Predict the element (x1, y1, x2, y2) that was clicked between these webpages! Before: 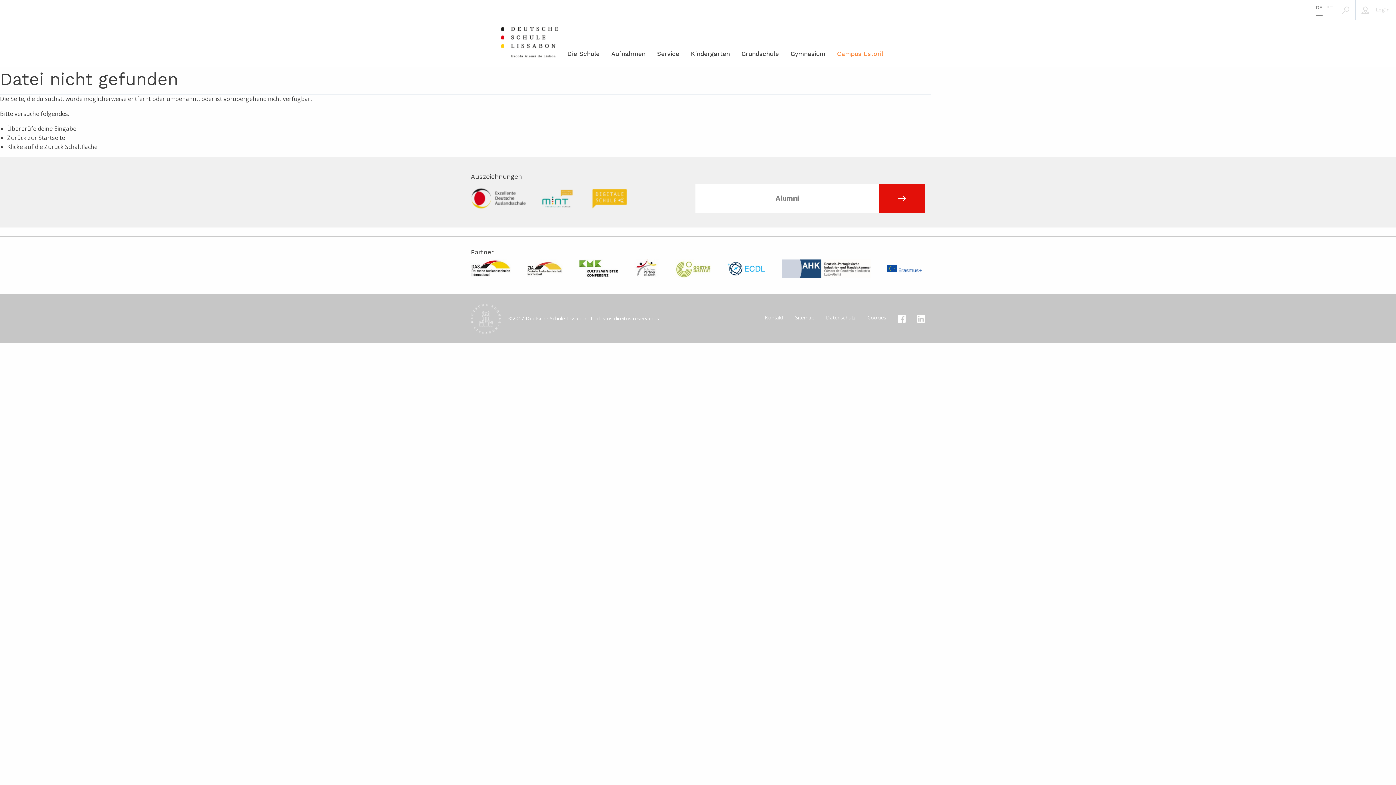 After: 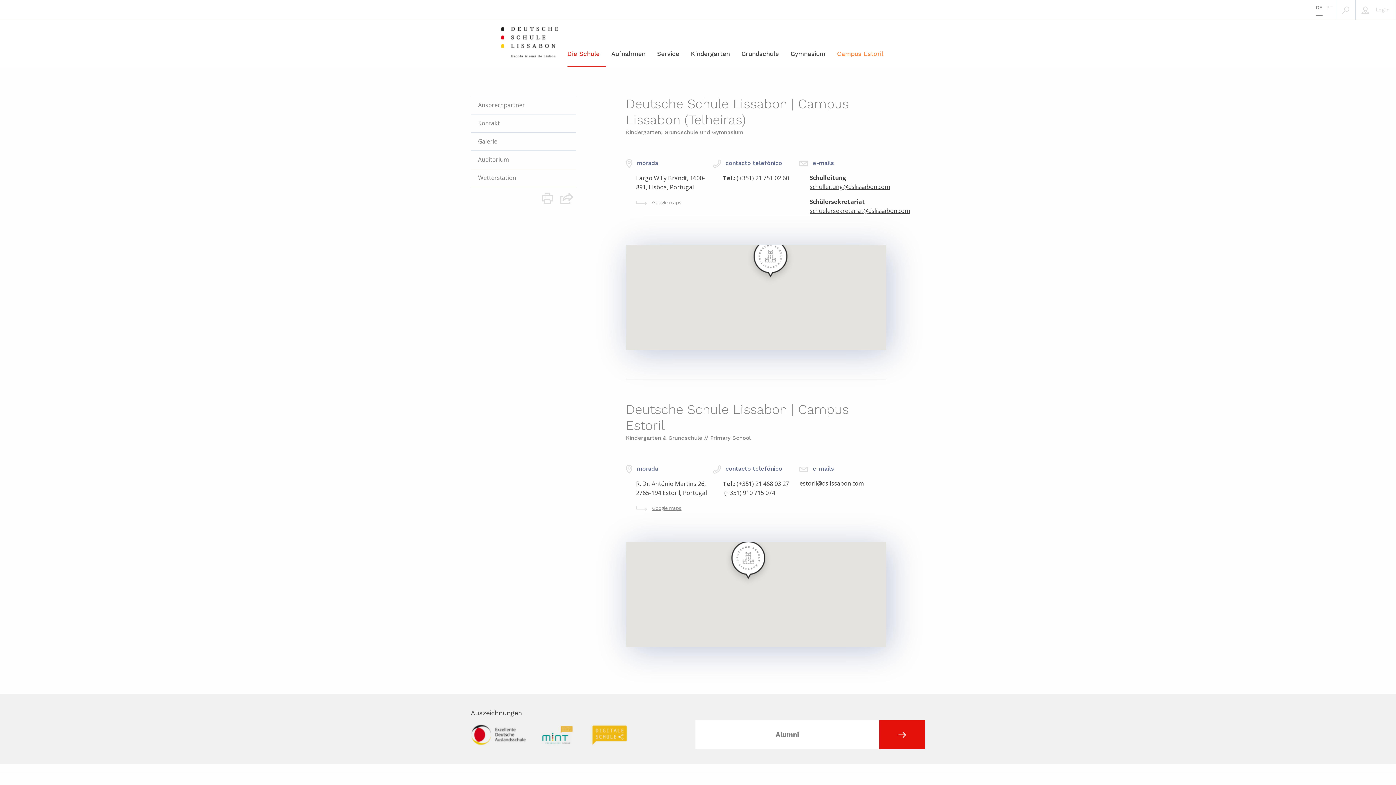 Action: bbox: (759, 311, 789, 324) label: Kontakt